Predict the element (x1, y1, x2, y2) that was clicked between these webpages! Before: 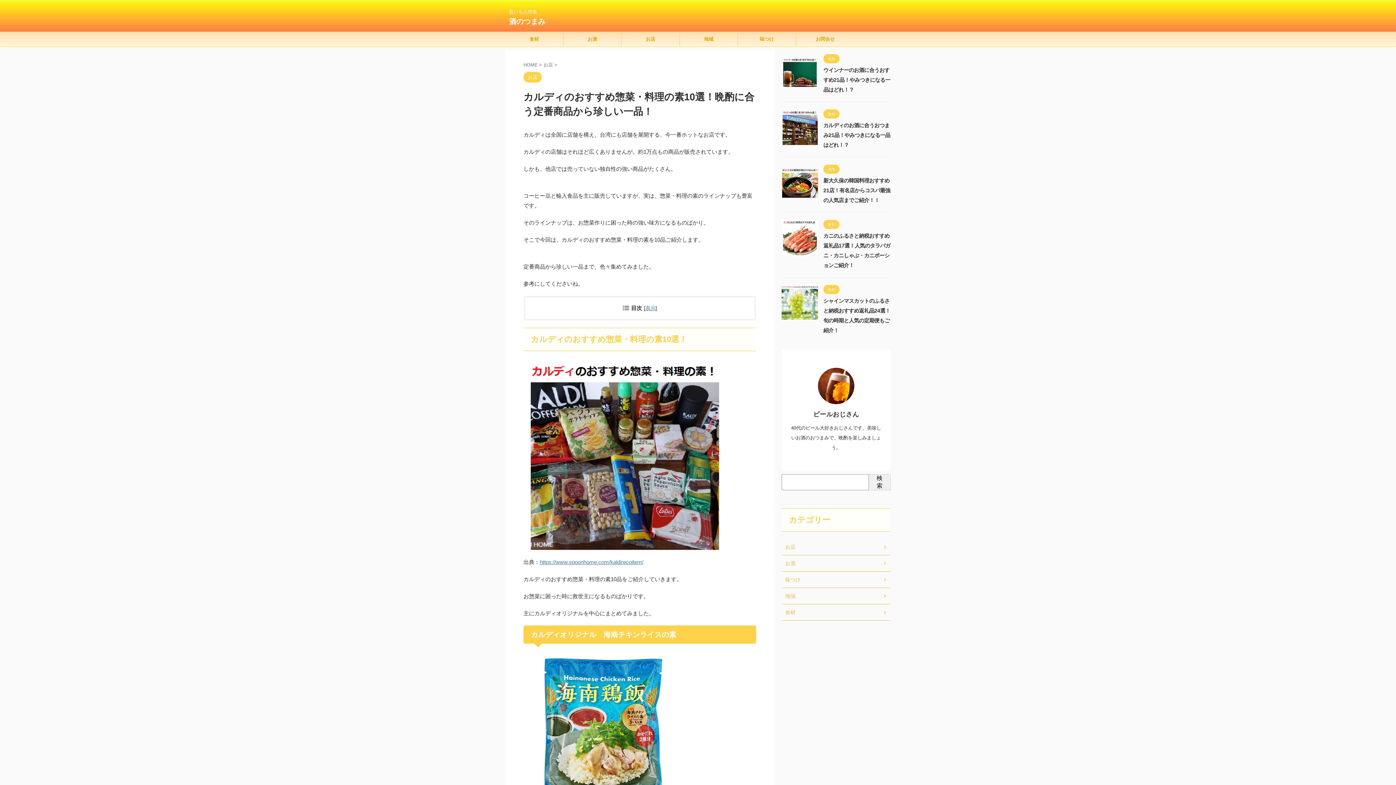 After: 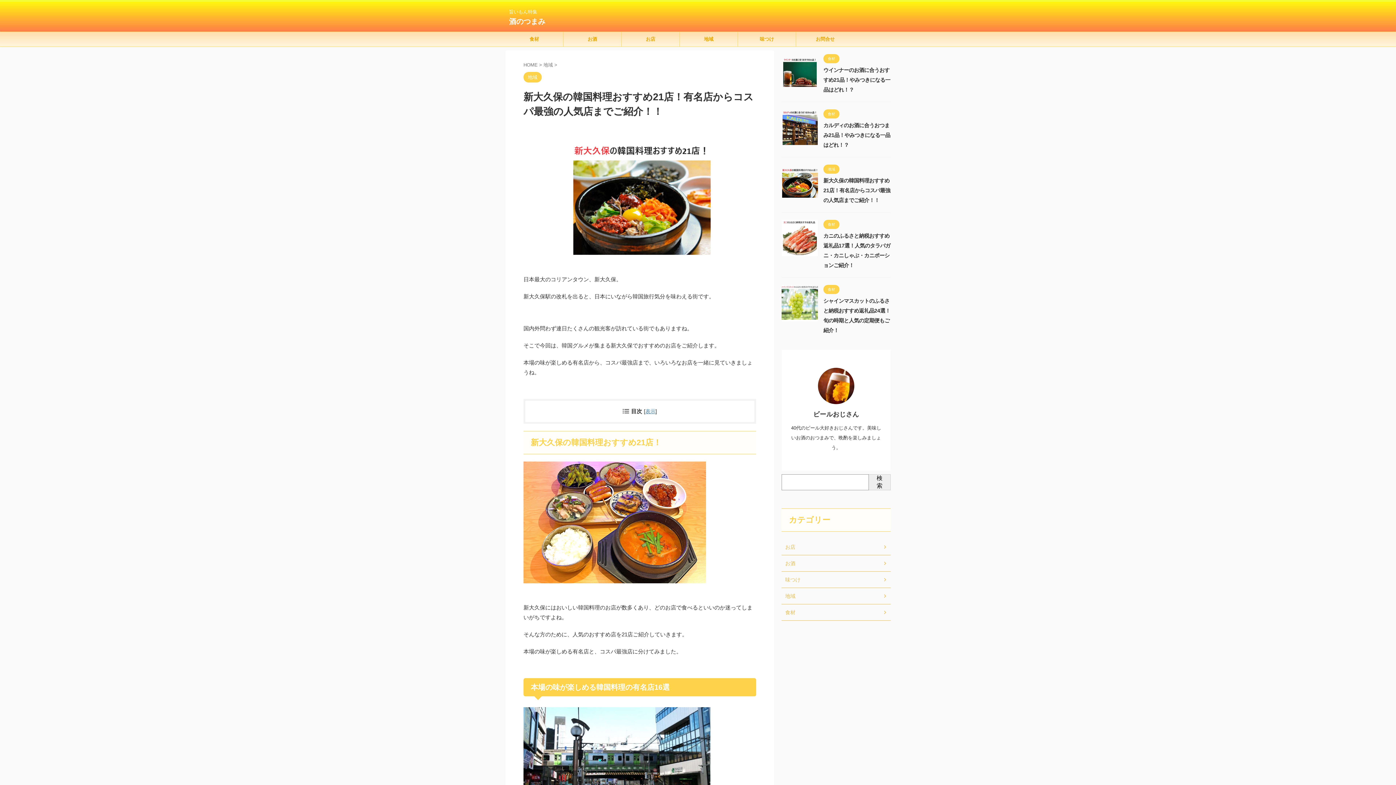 Action: label: 新大久保の韓国料理おすすめ21店！有名店からコスパ最強の人気店までご紹介！！ bbox: (823, 177, 890, 203)